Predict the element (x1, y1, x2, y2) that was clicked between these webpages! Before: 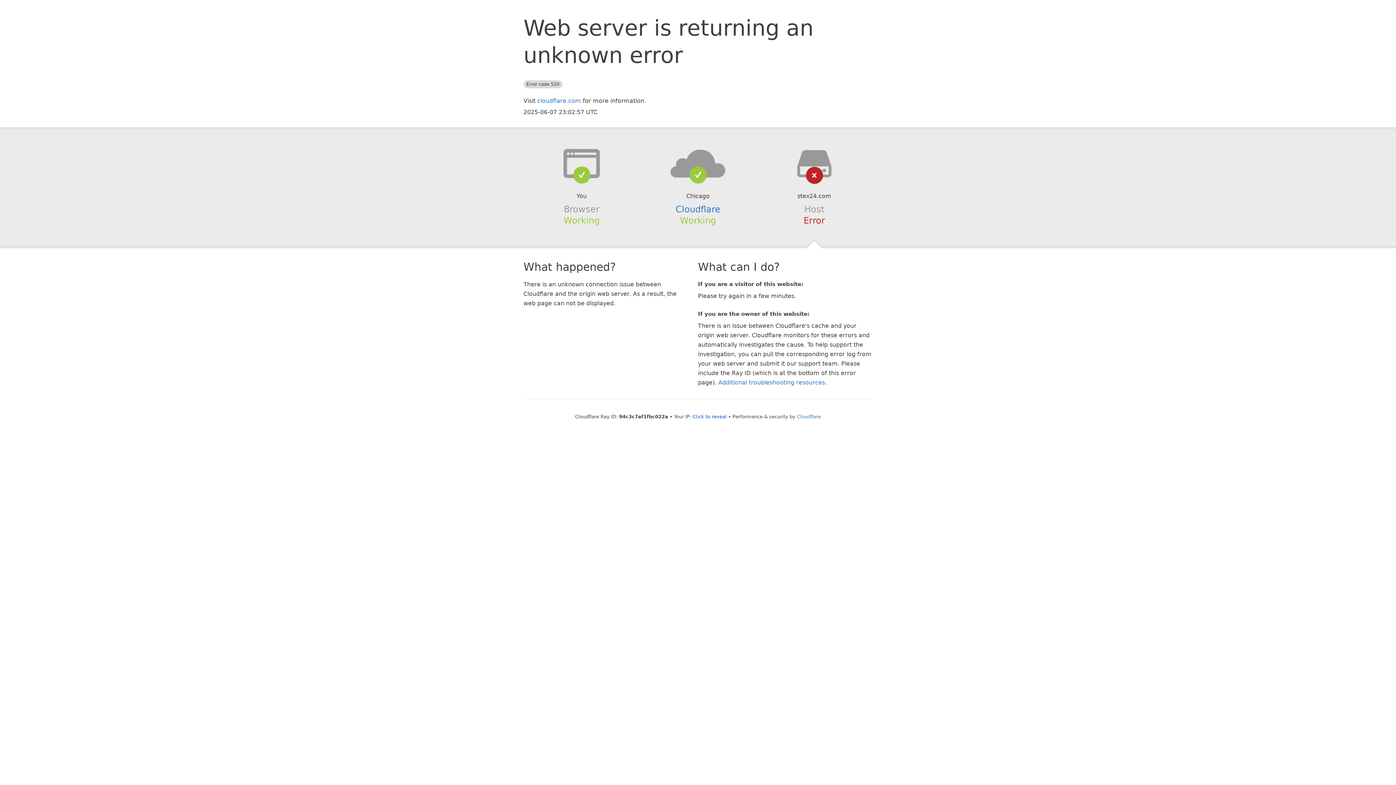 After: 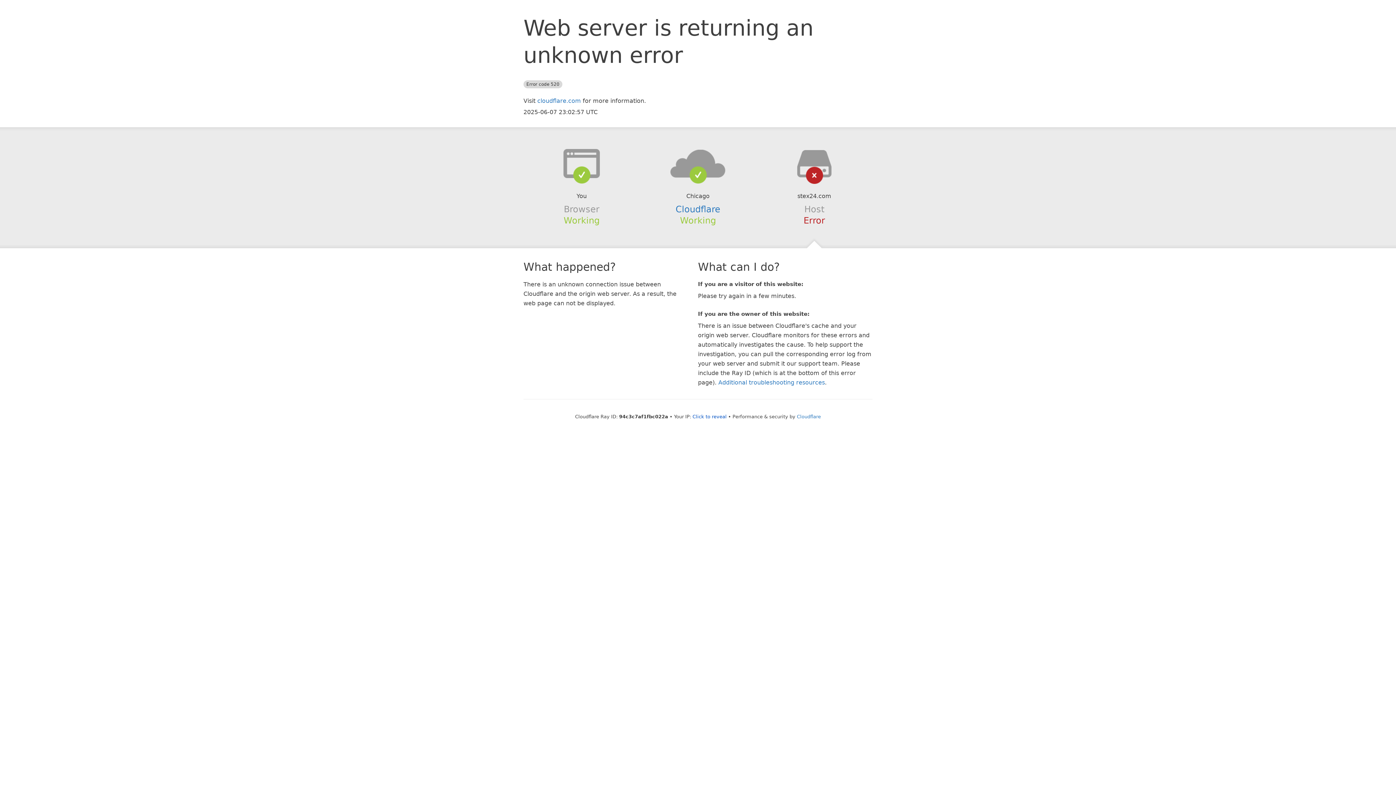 Action: bbox: (639, 148, 756, 178)